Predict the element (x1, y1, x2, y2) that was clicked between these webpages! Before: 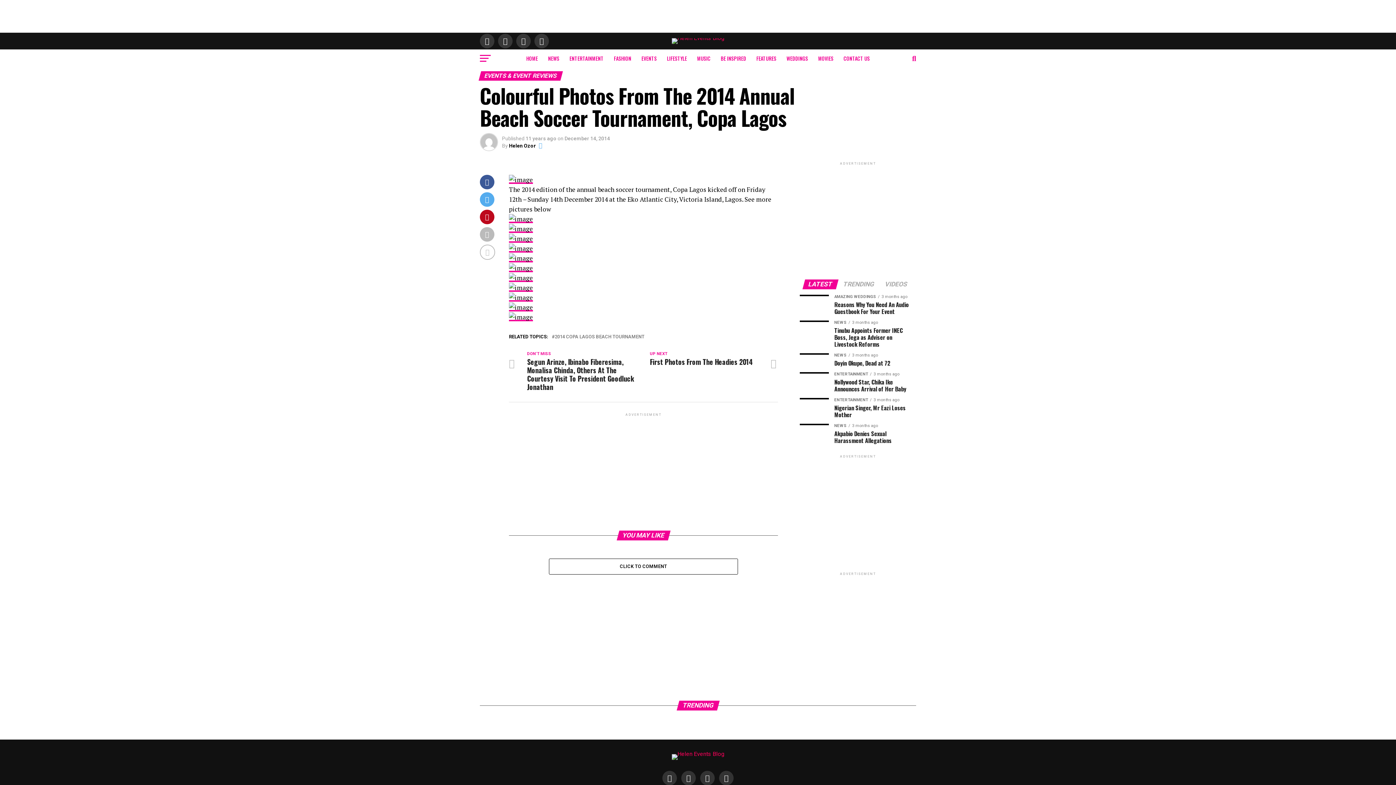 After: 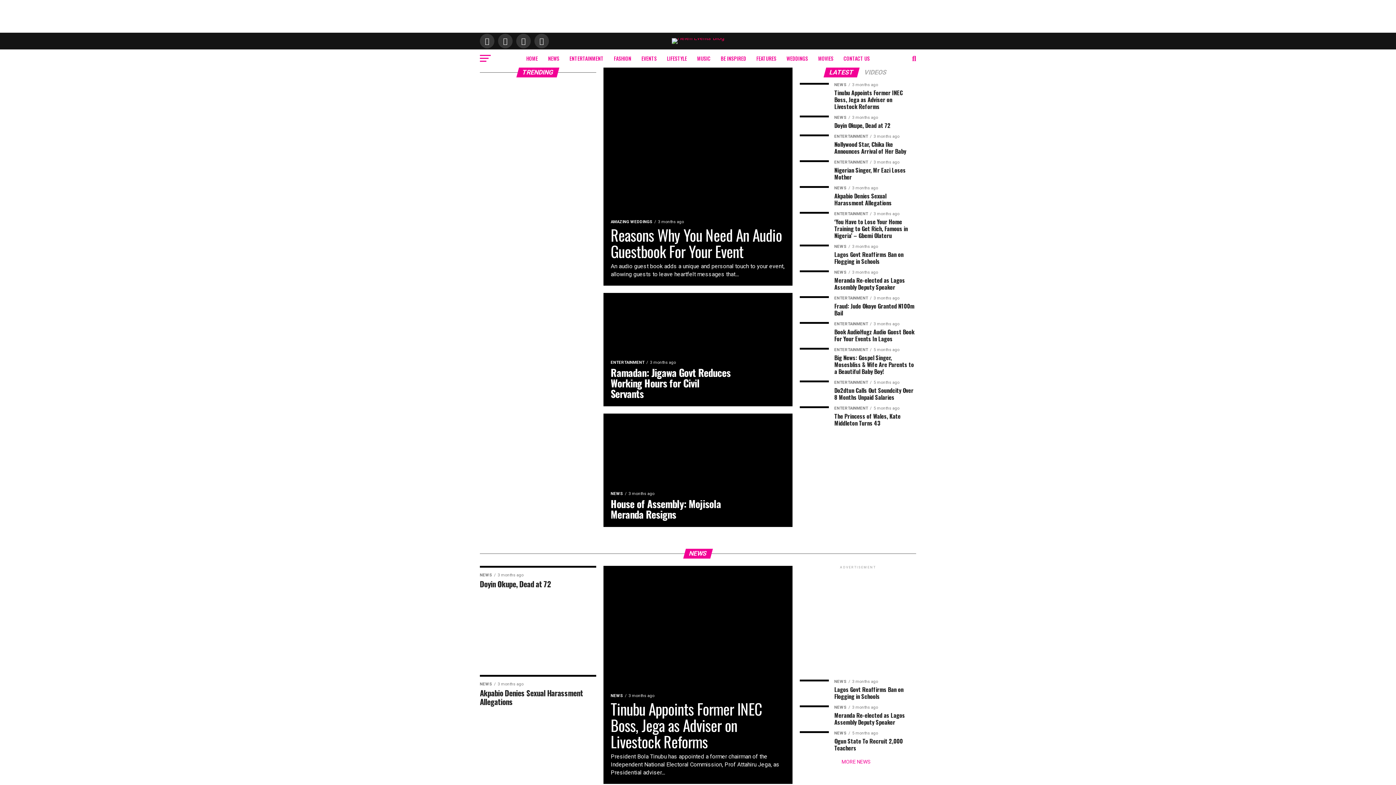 Action: bbox: (671, 34, 724, 41)